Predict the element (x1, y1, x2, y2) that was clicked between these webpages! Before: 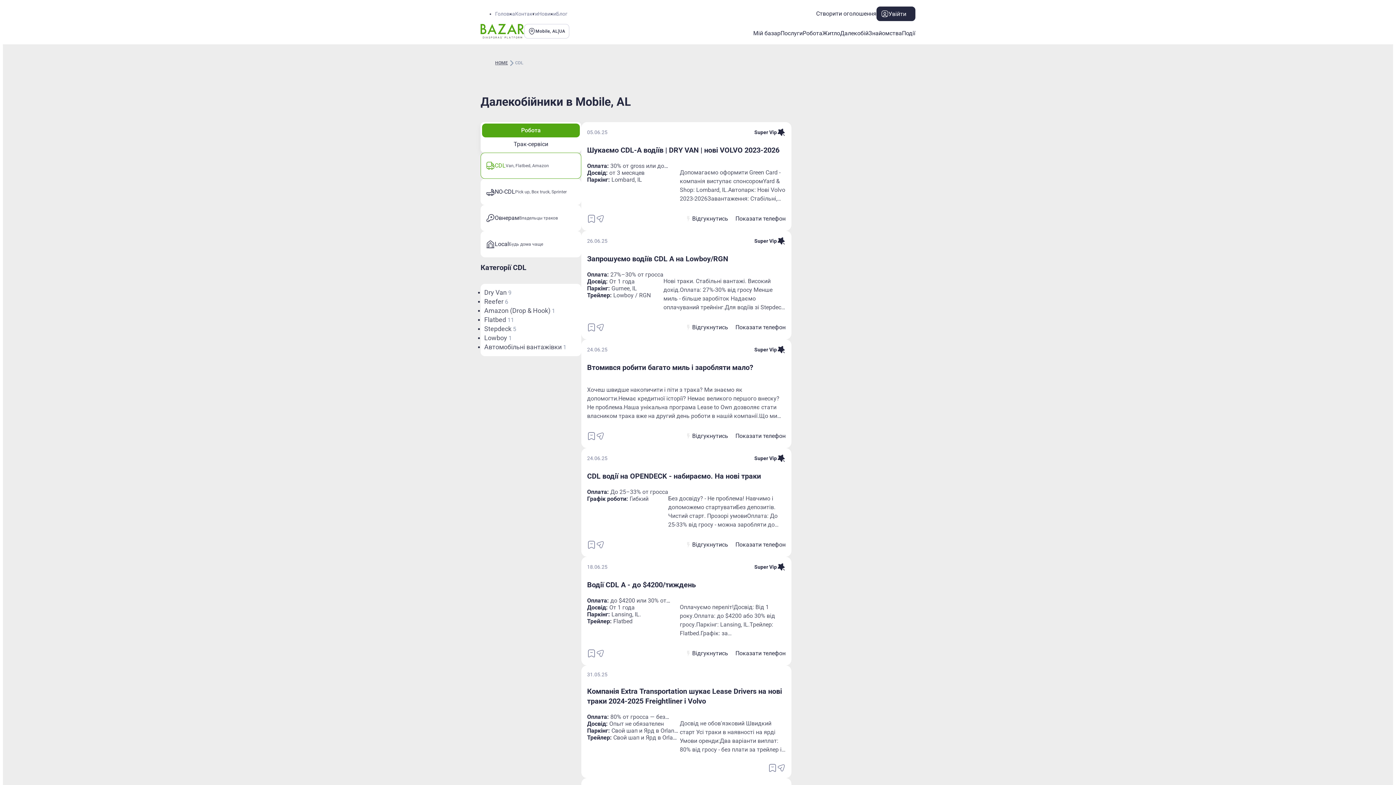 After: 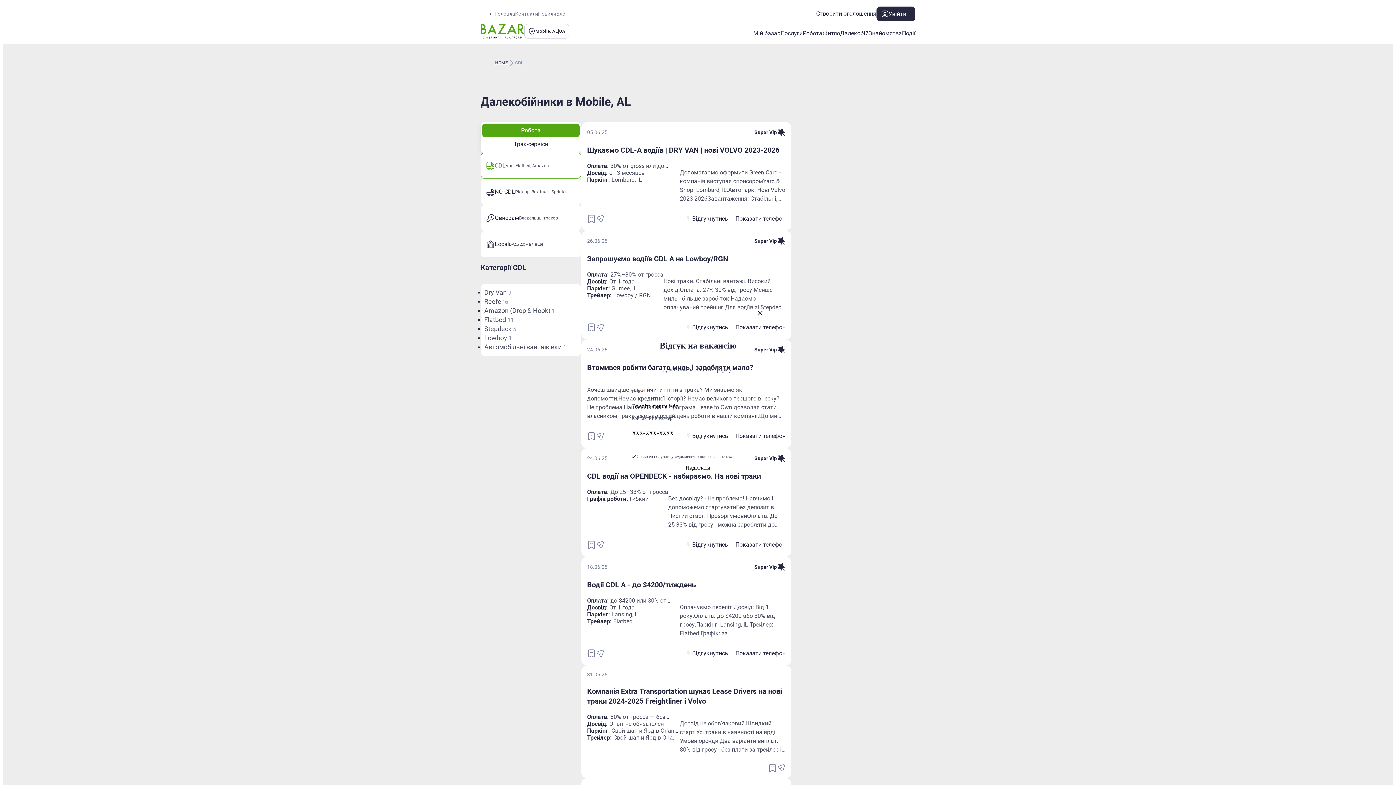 Action: label: contact-author bbox: (685, 538, 728, 551)